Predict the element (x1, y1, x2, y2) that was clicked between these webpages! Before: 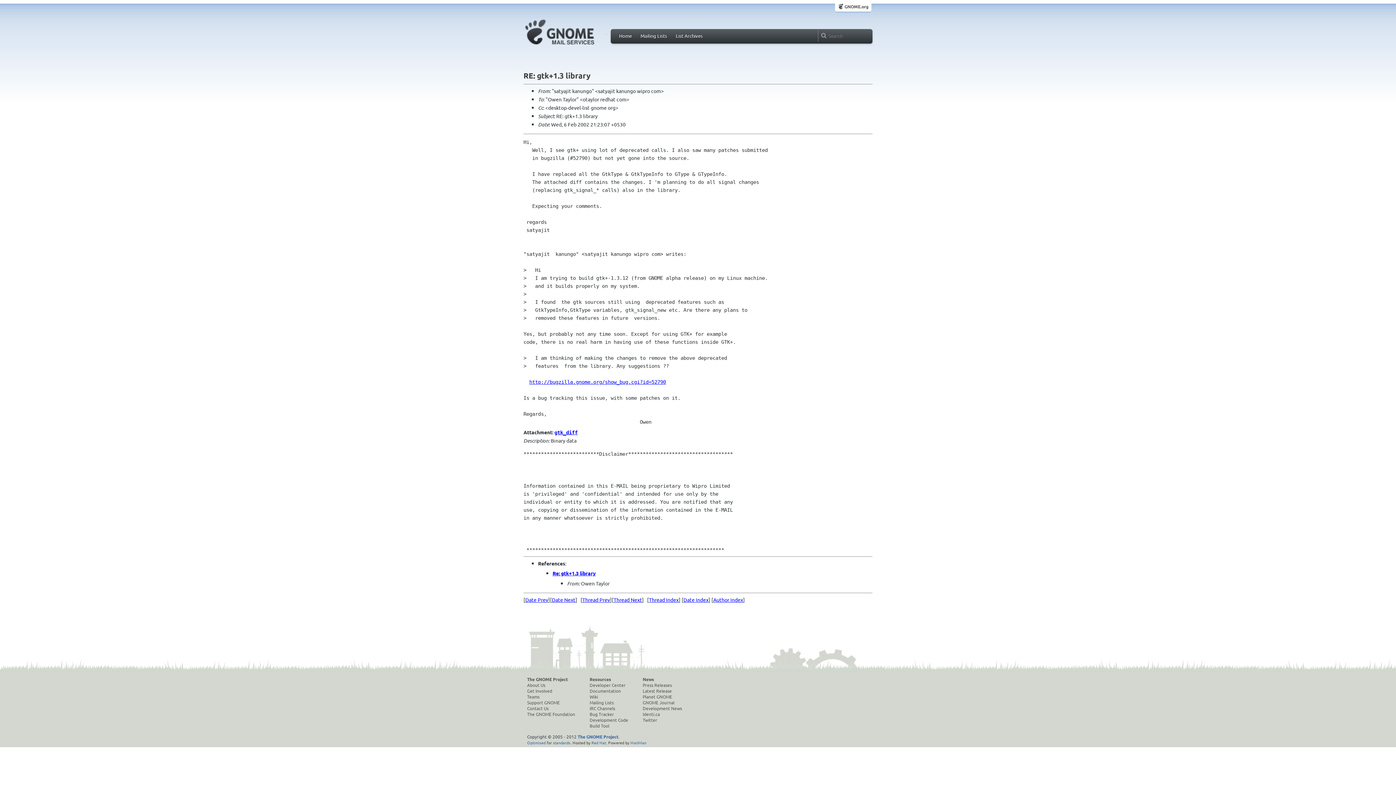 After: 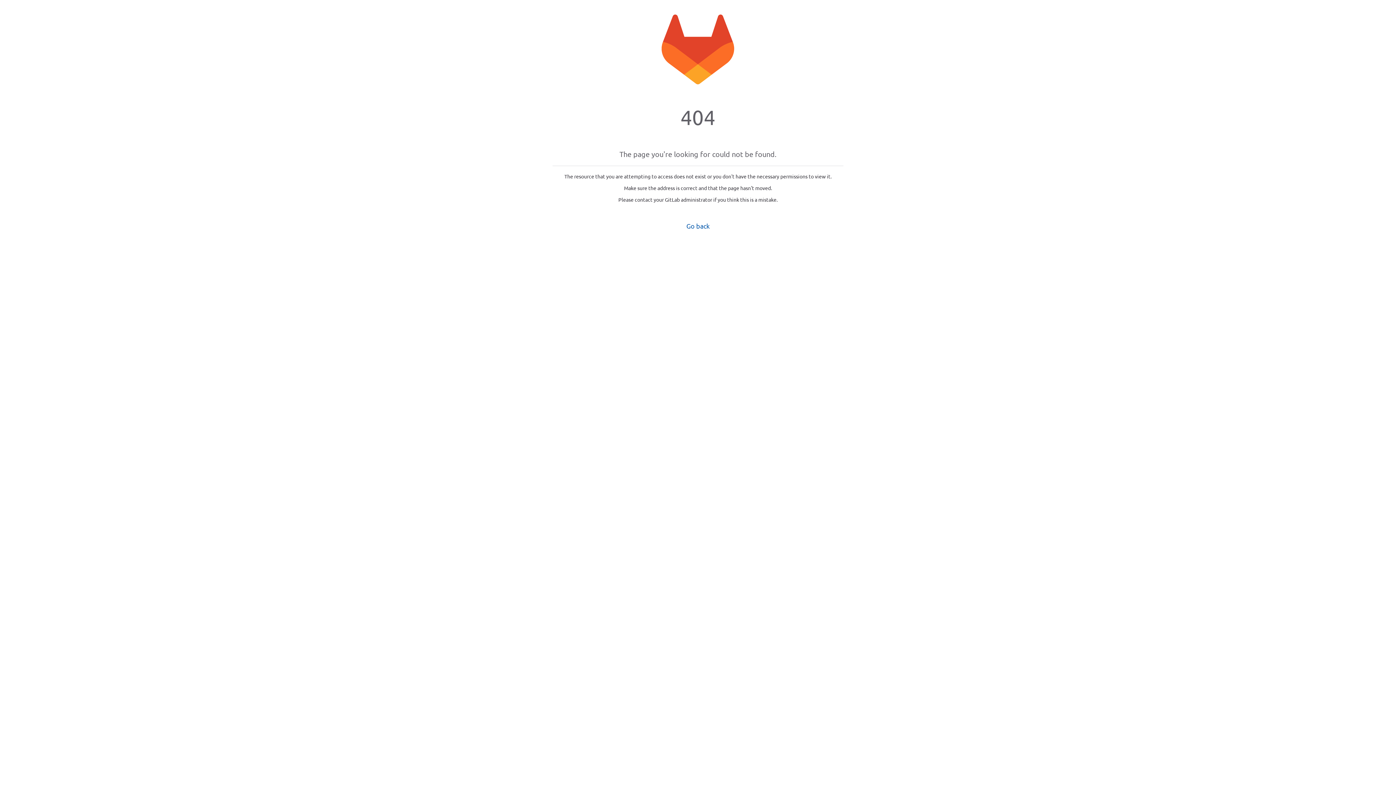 Action: bbox: (527, 699, 575, 705) label: Support GNOME